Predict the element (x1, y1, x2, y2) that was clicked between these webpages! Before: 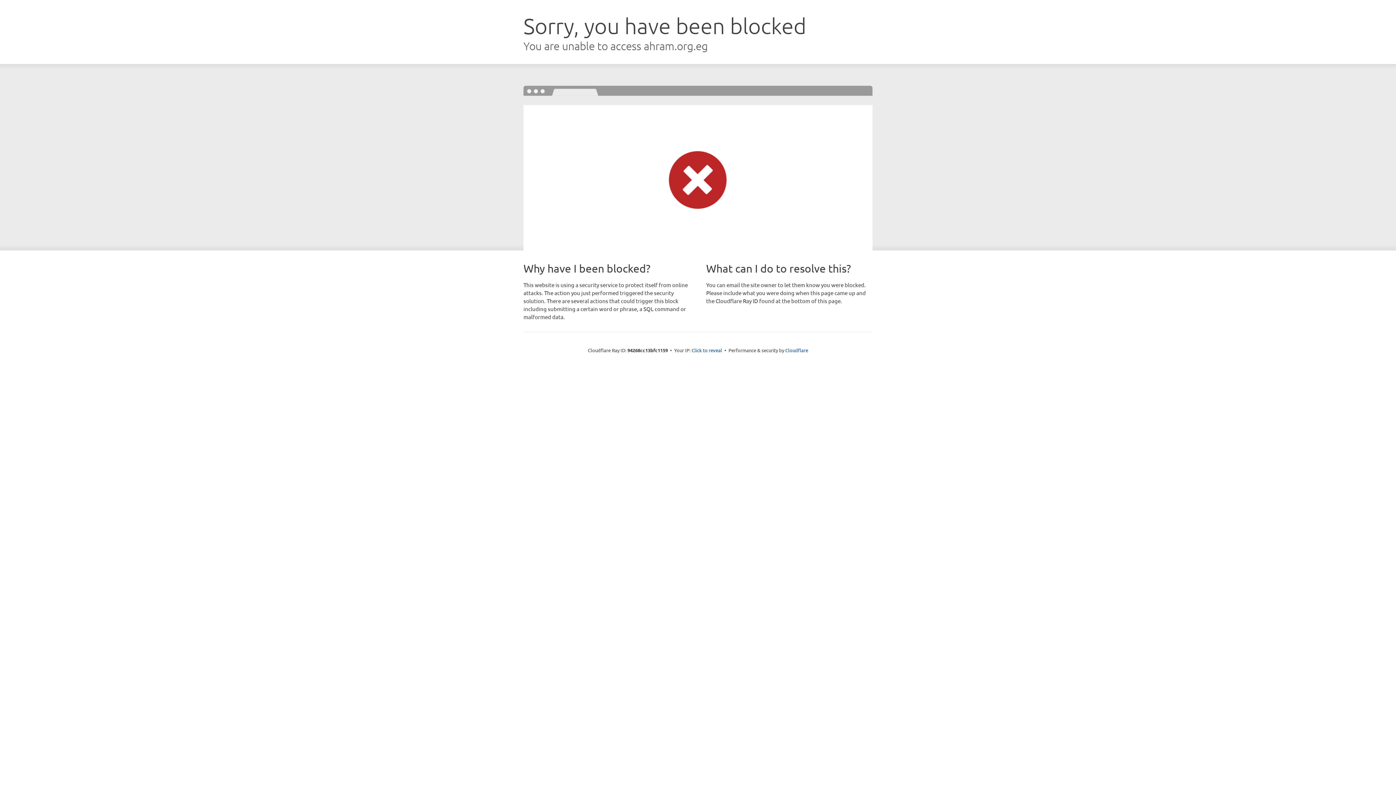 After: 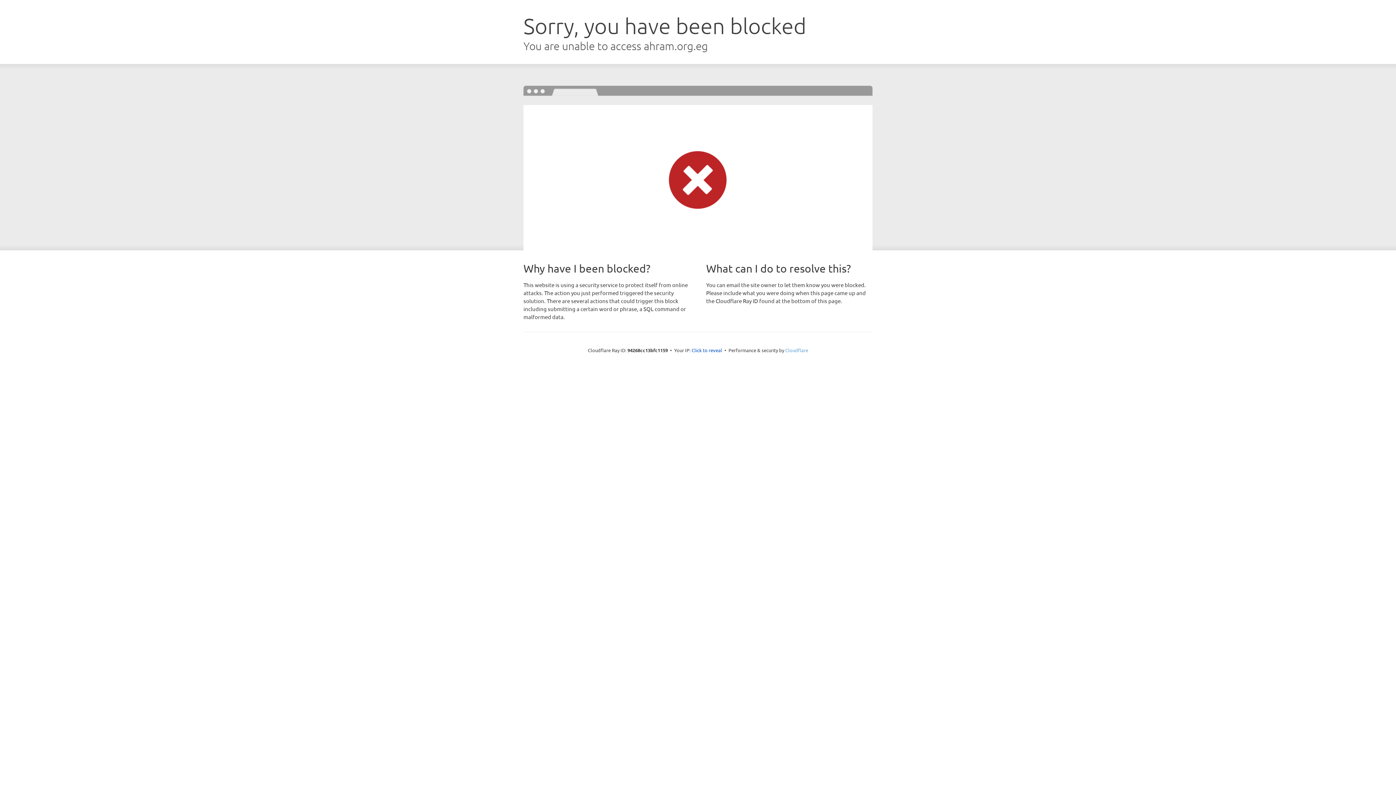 Action: bbox: (785, 347, 808, 353) label: Cloudflare